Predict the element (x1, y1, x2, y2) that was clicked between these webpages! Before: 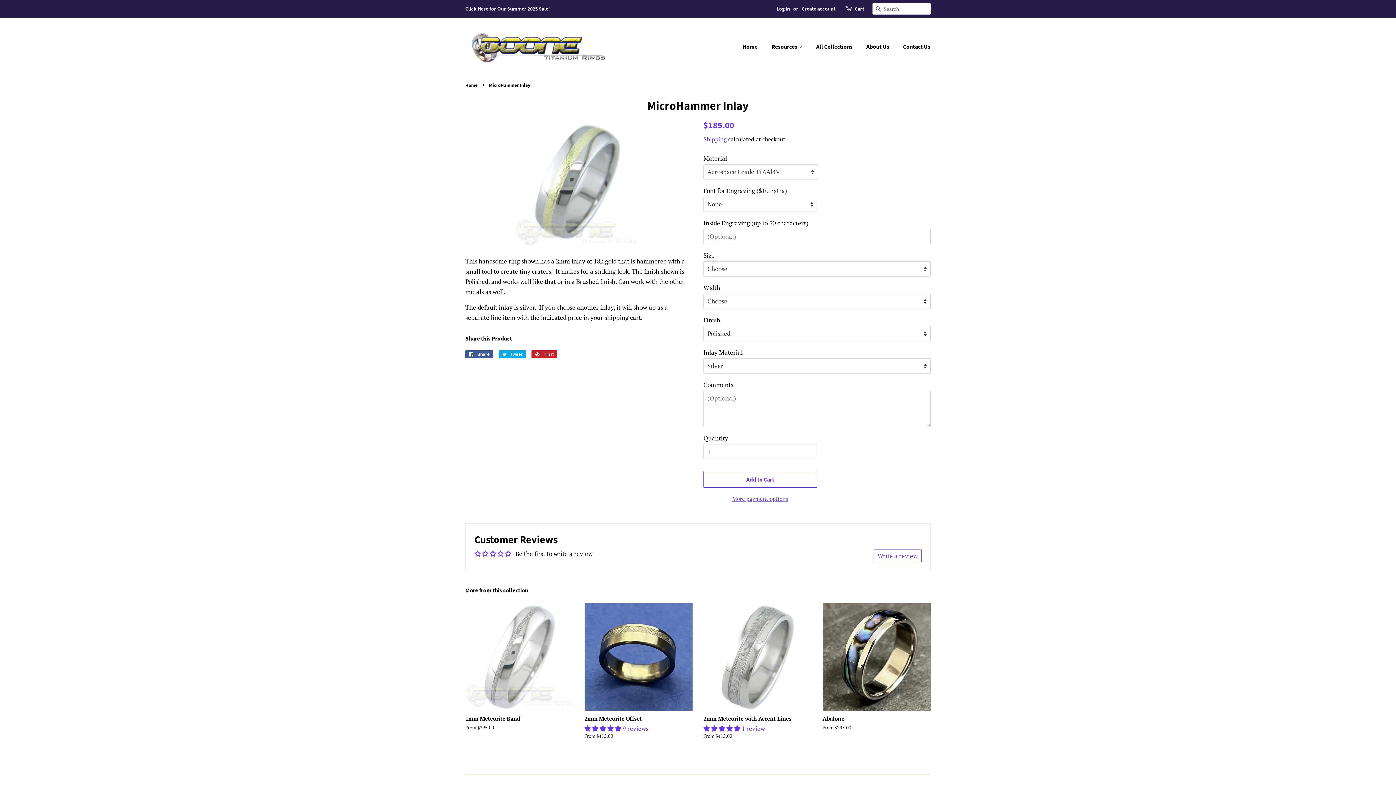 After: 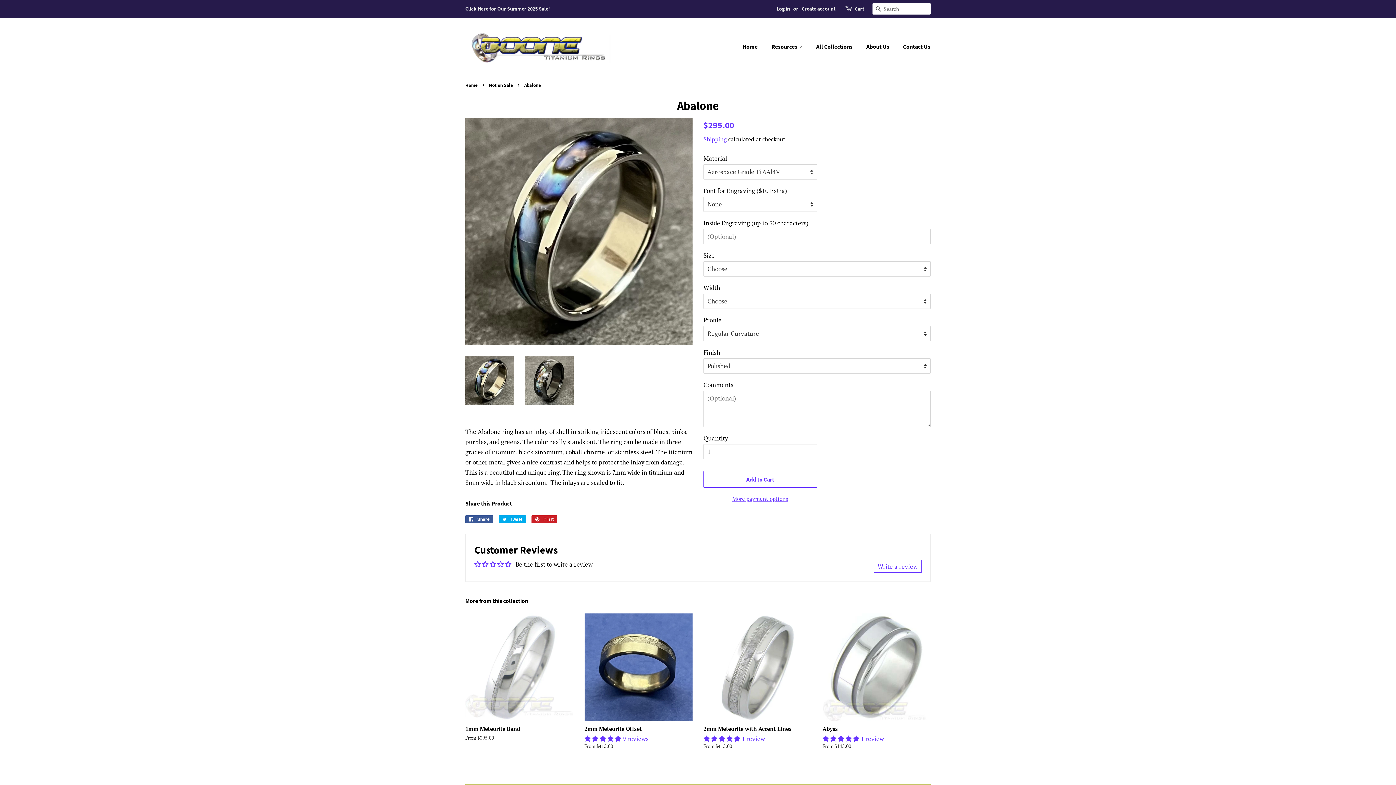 Action: bbox: (822, 603, 930, 744) label: Abalone

From $295.00